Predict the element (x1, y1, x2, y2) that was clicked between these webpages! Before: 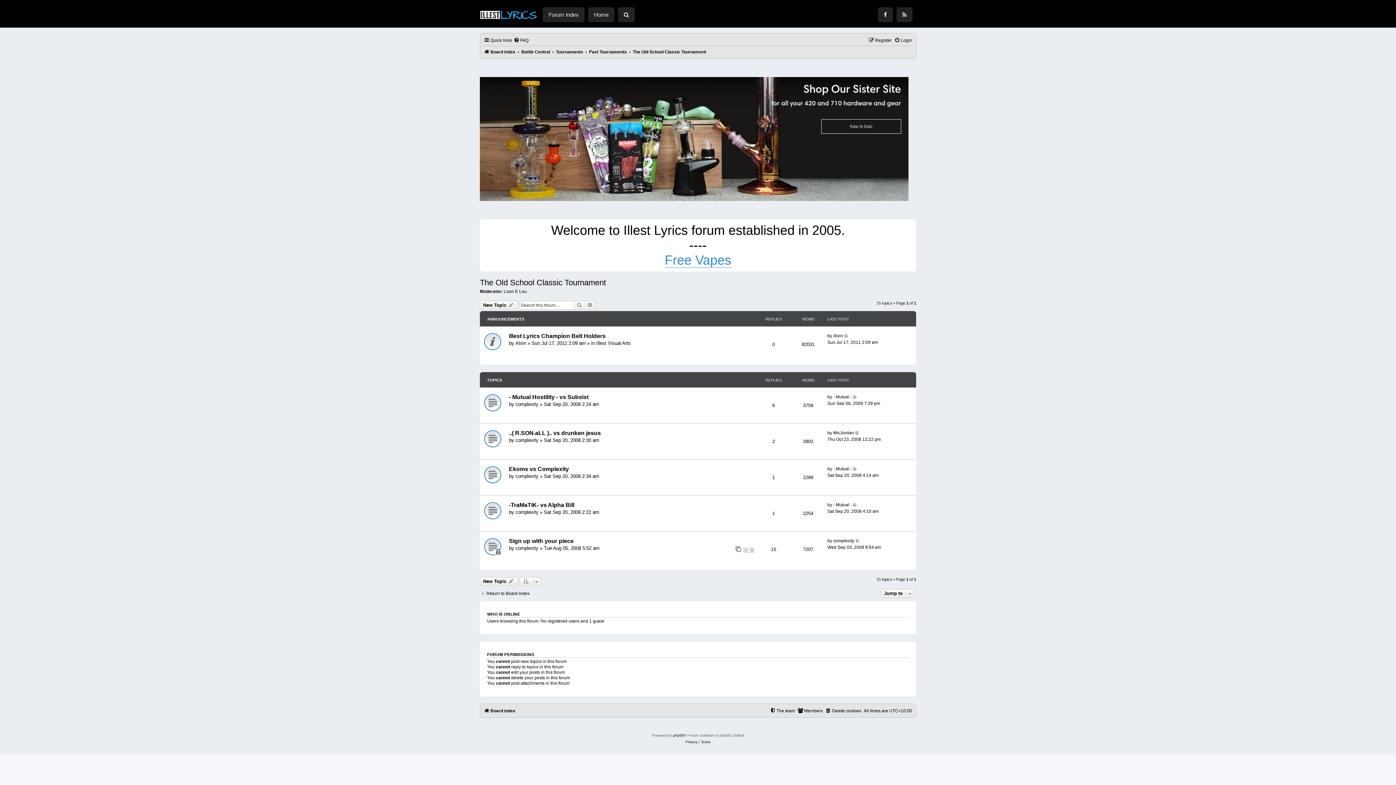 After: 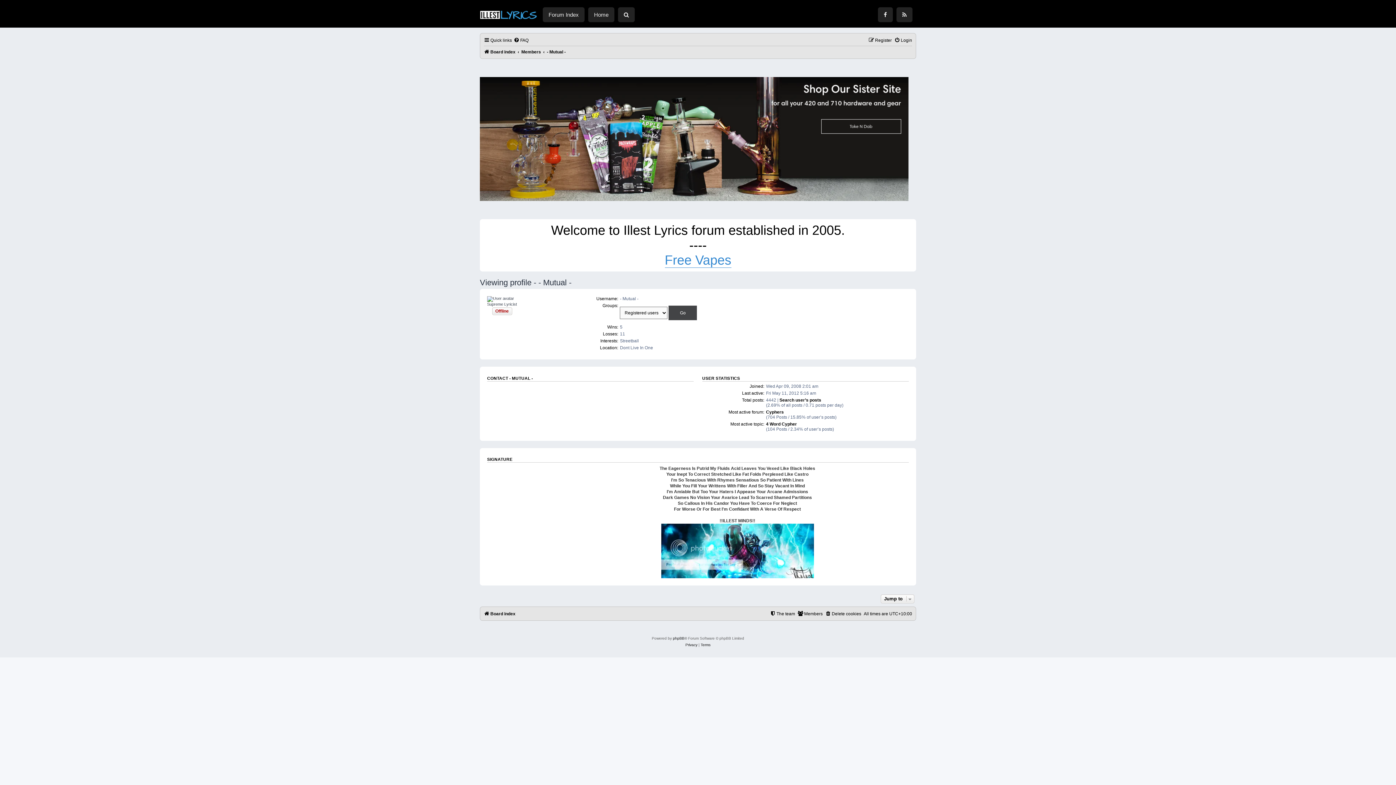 Action: label: - Mutual - bbox: (833, 501, 852, 508)